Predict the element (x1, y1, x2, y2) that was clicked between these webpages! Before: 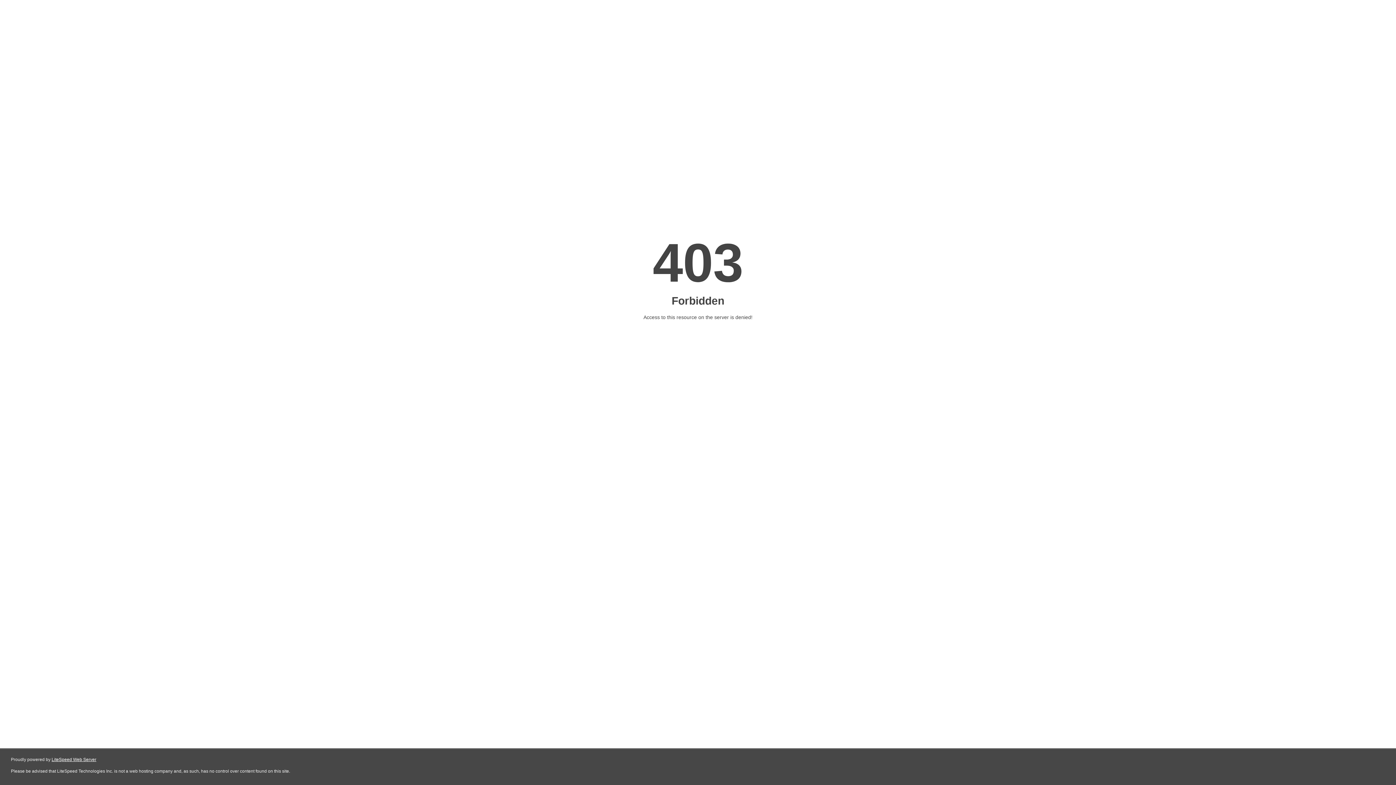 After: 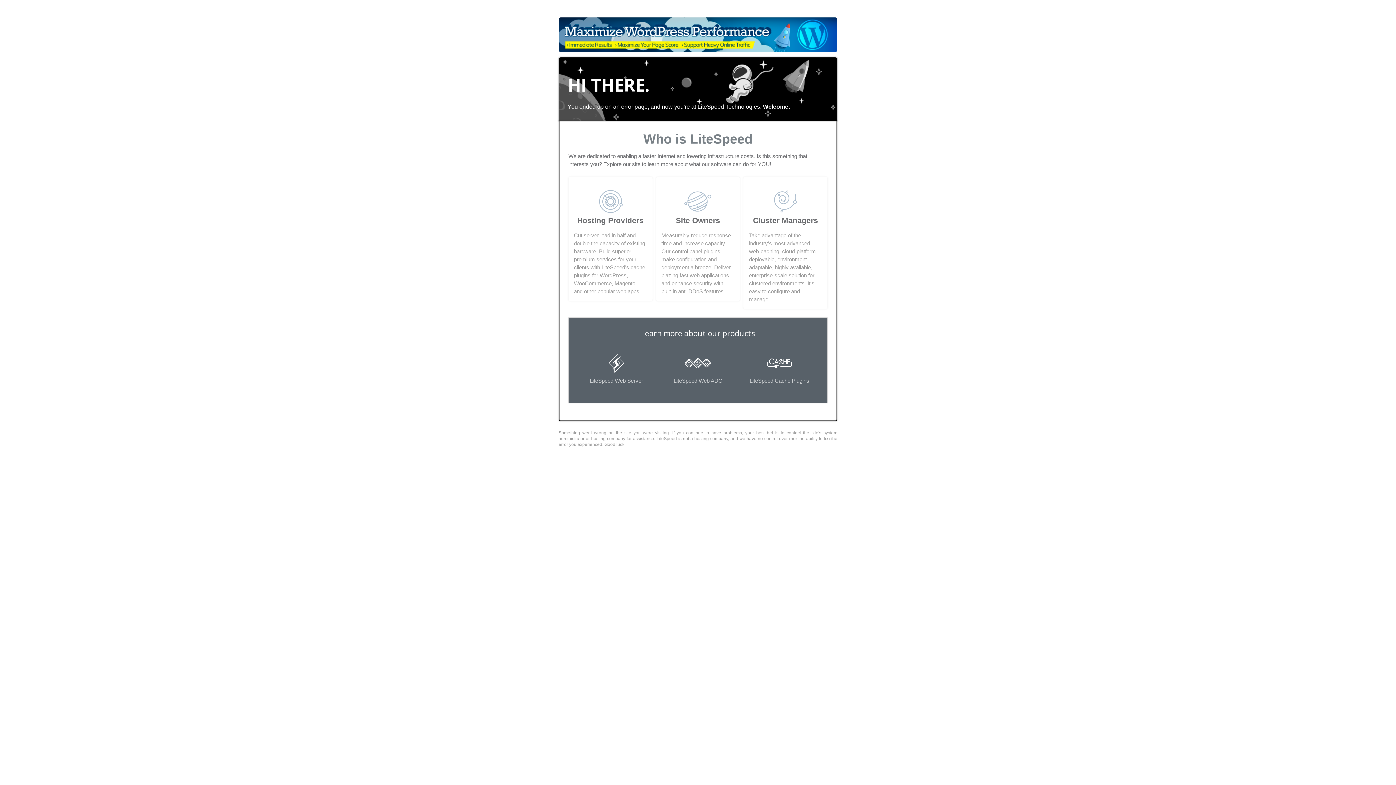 Action: bbox: (51, 757, 96, 762) label: LiteSpeed Web Server